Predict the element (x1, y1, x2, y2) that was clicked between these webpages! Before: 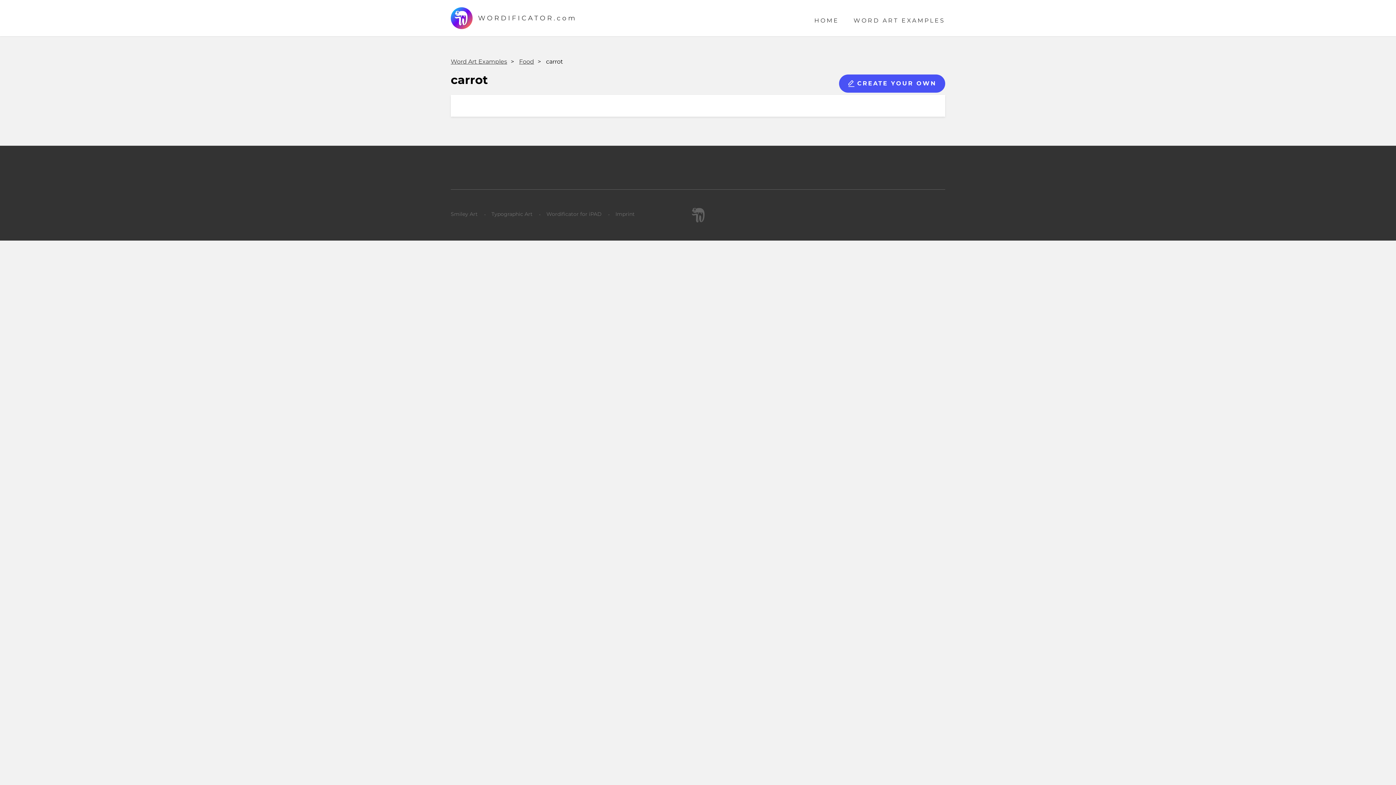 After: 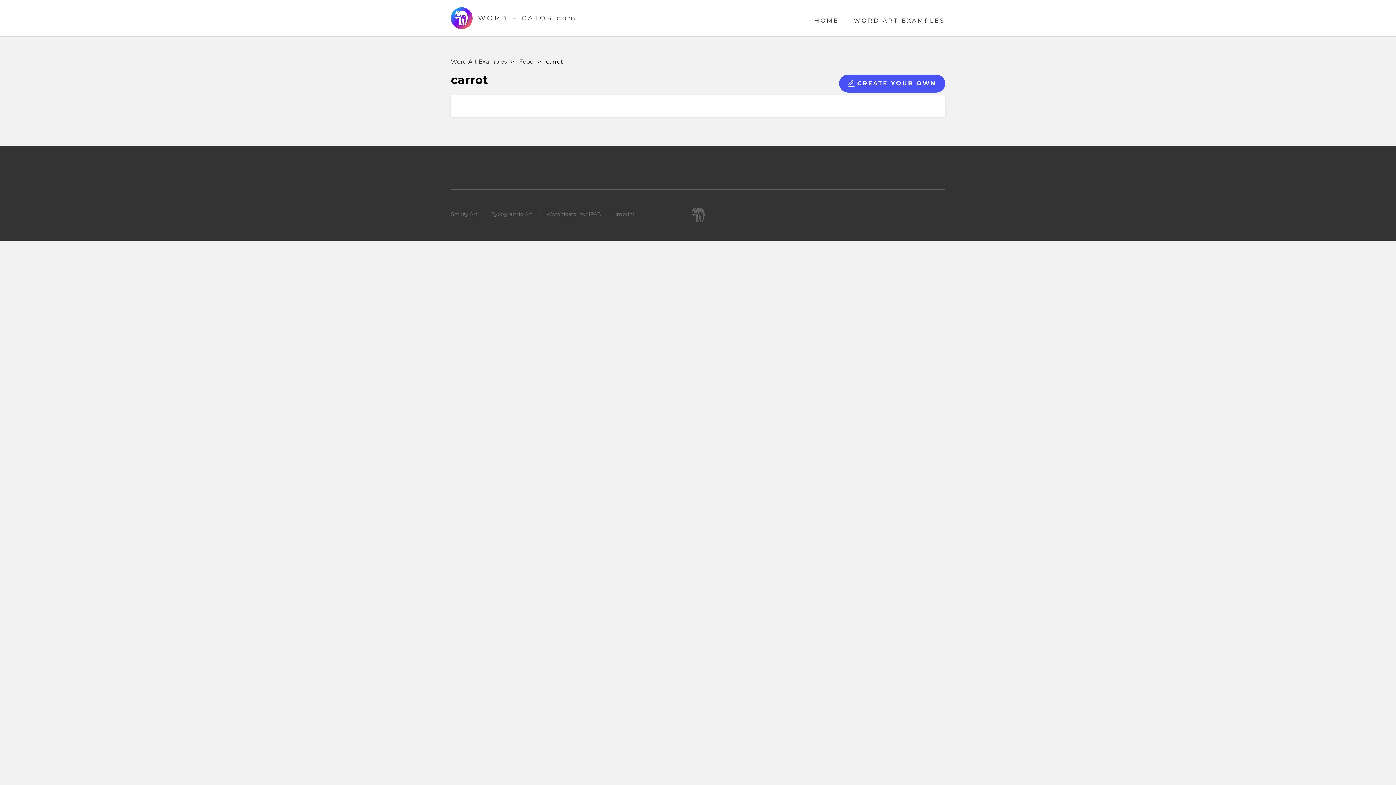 Action: label: Wordificator for iPAD bbox: (546, 211, 601, 217)